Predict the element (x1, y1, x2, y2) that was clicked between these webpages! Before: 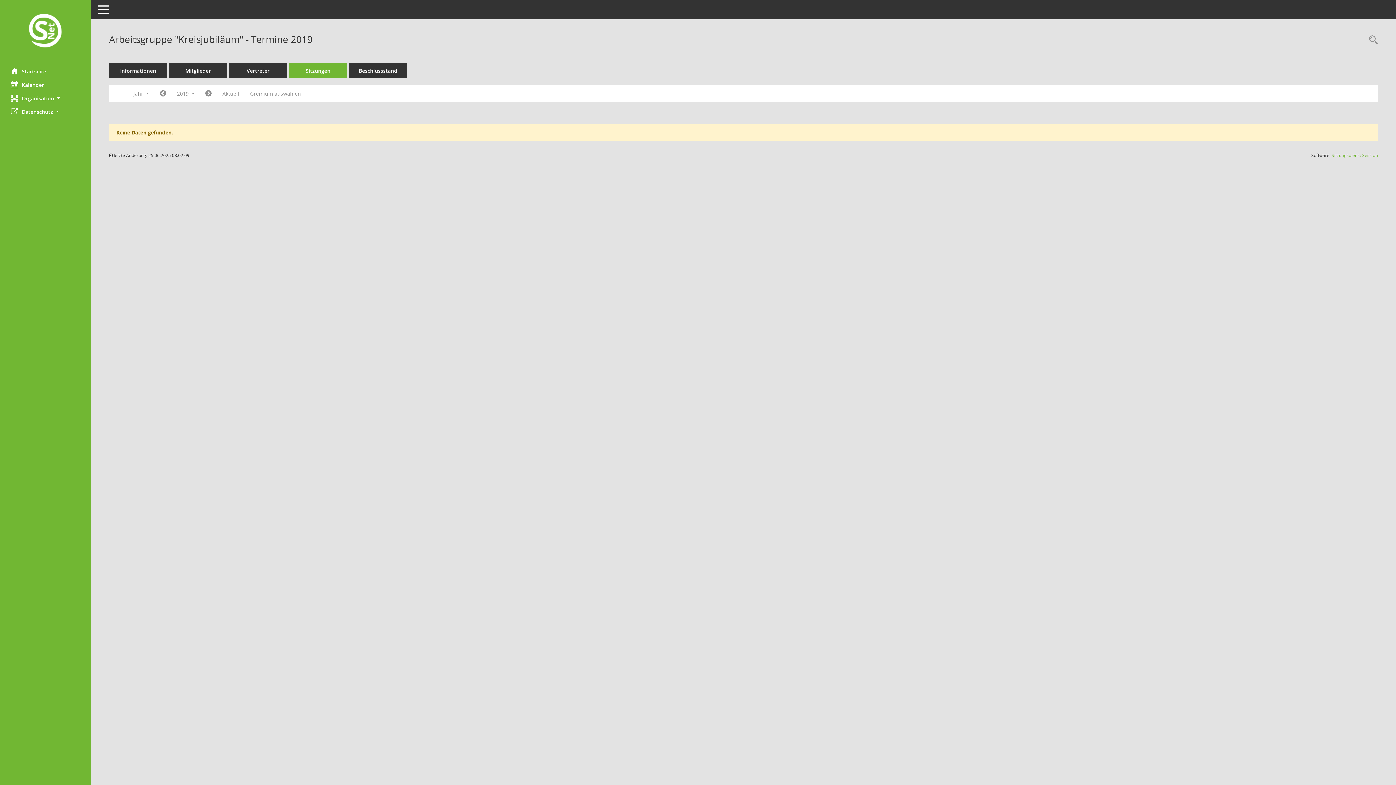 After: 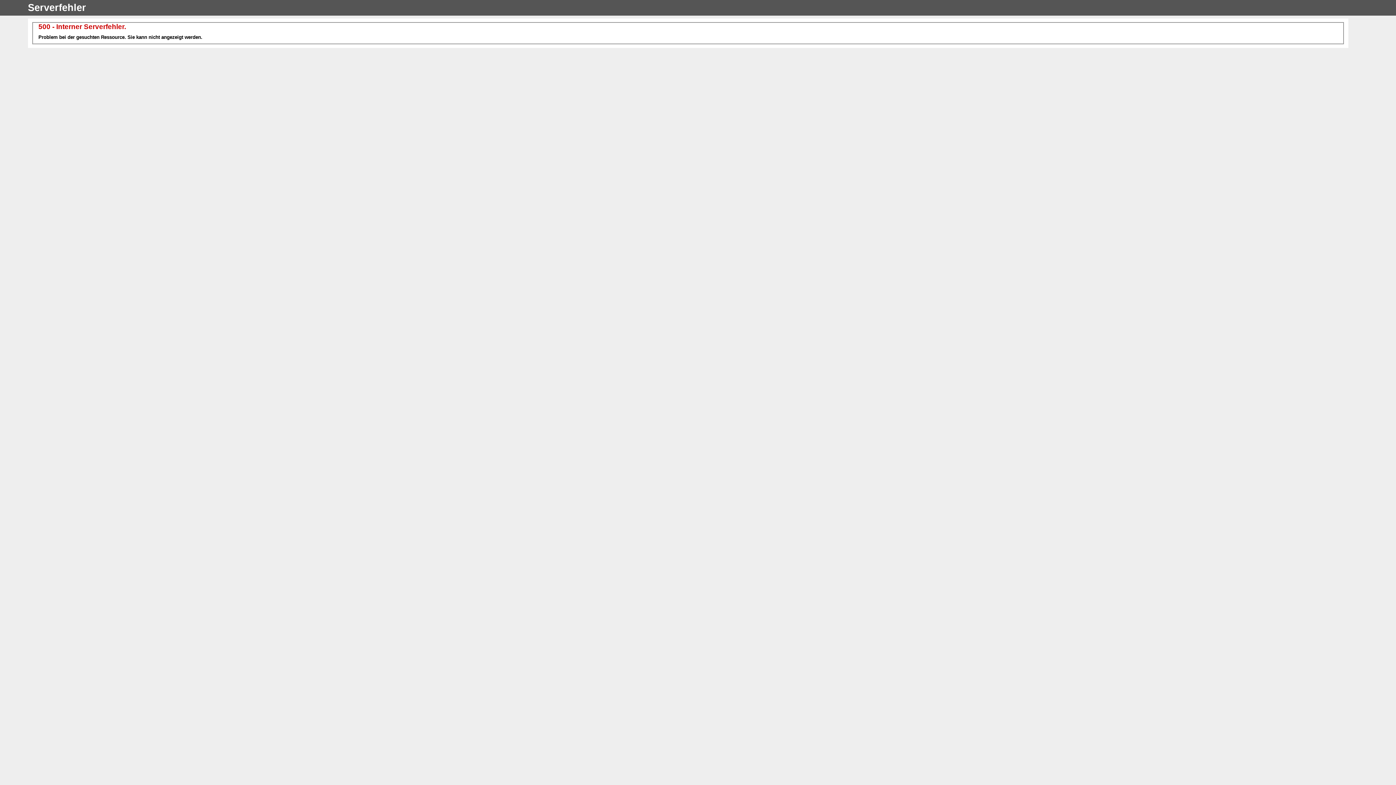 Action: bbox: (109, 63, 167, 78) label: Informationen